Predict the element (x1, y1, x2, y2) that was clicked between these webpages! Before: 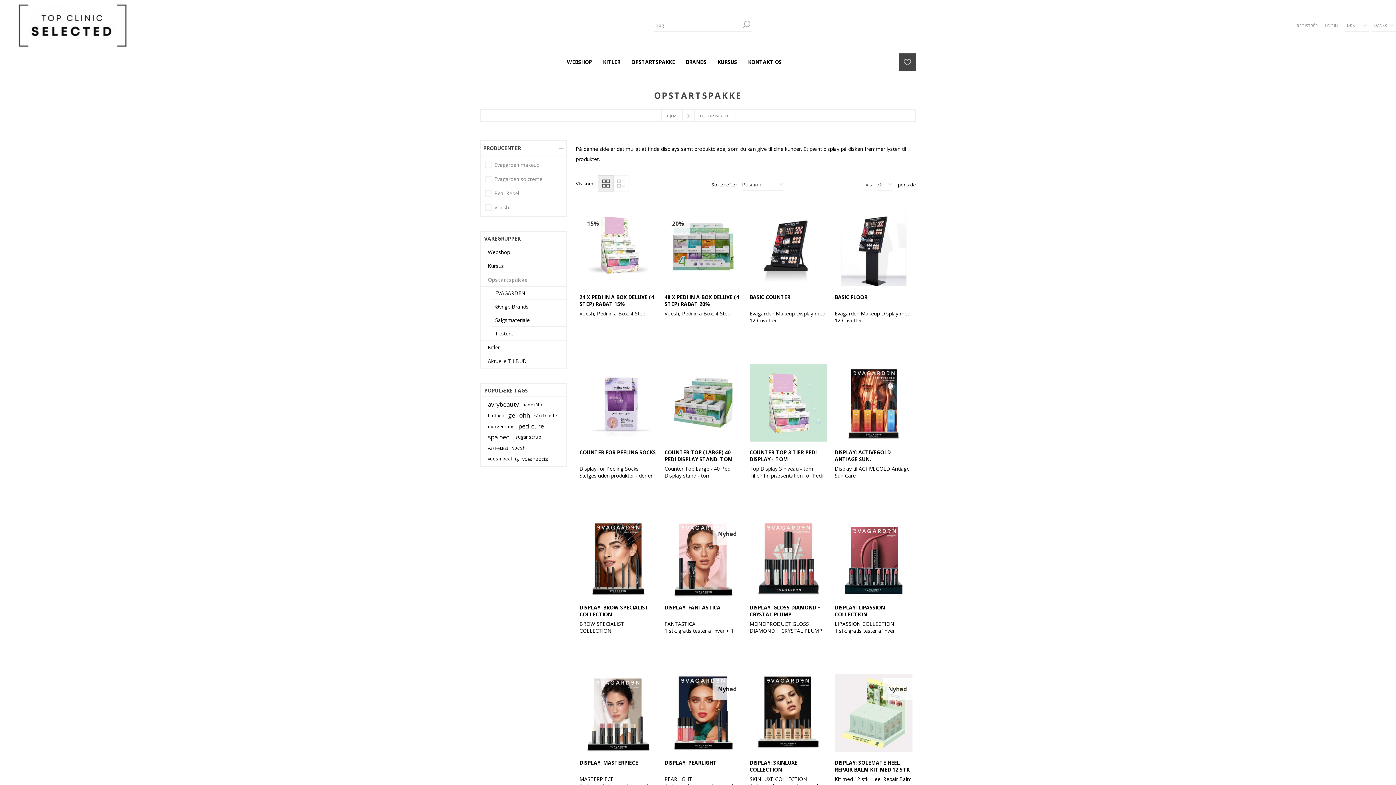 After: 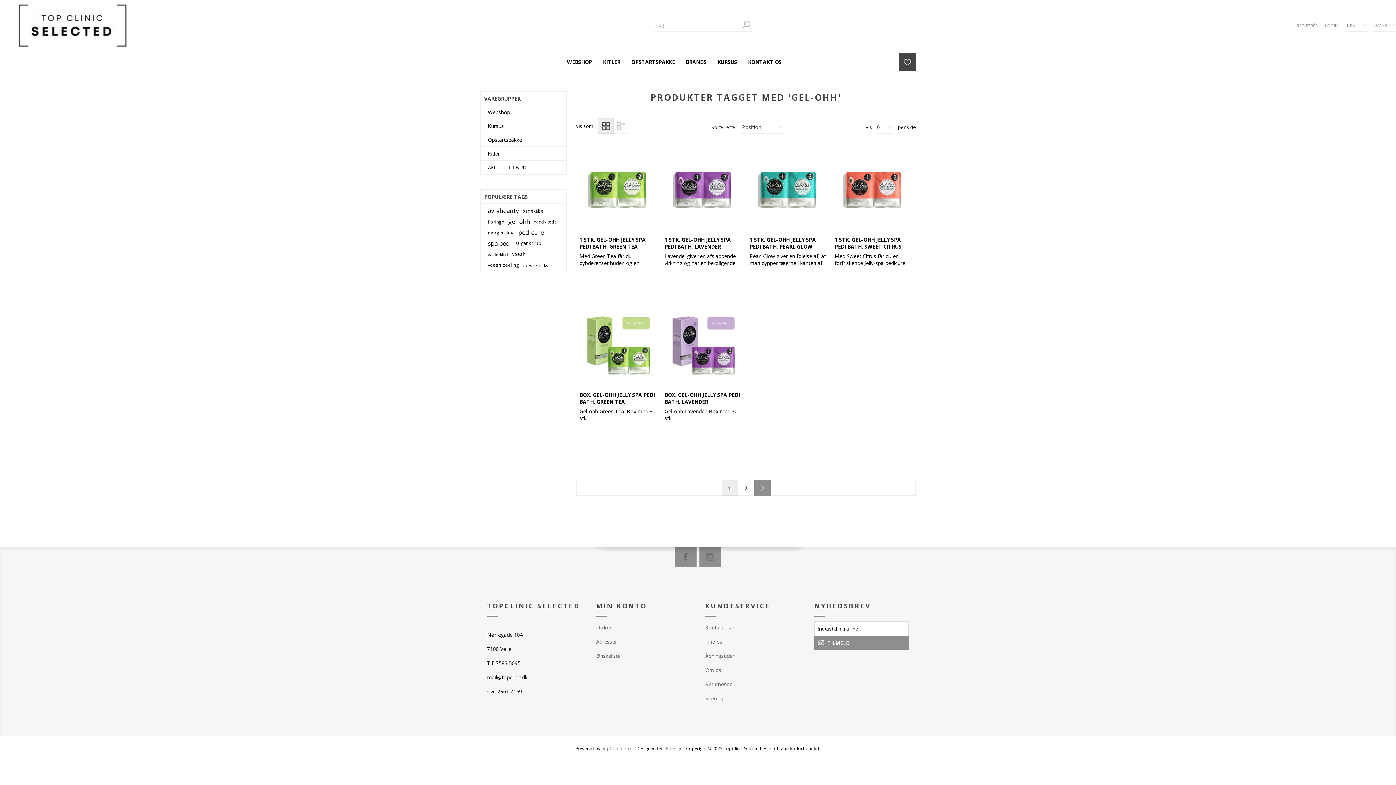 Action: bbox: (508, 410, 530, 421) label: gel-ohh